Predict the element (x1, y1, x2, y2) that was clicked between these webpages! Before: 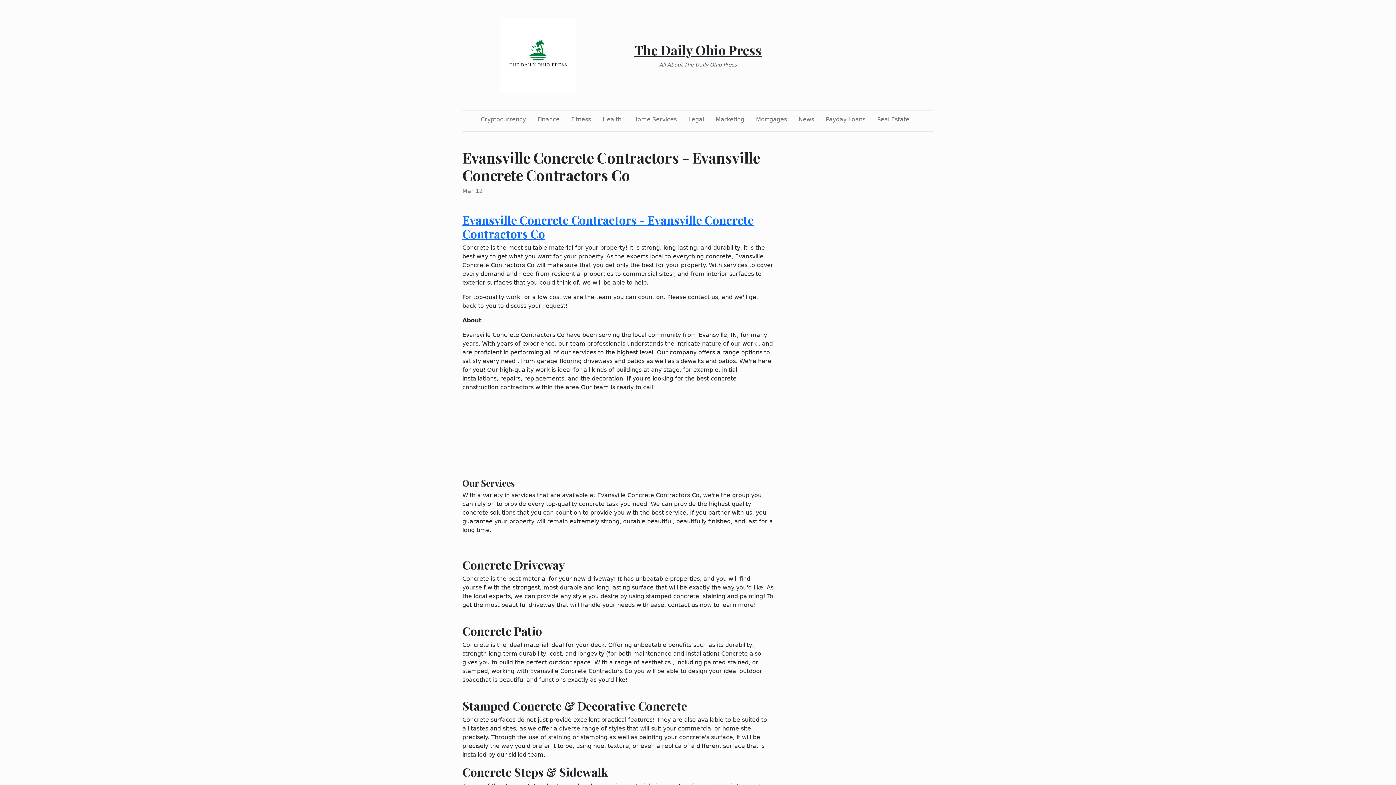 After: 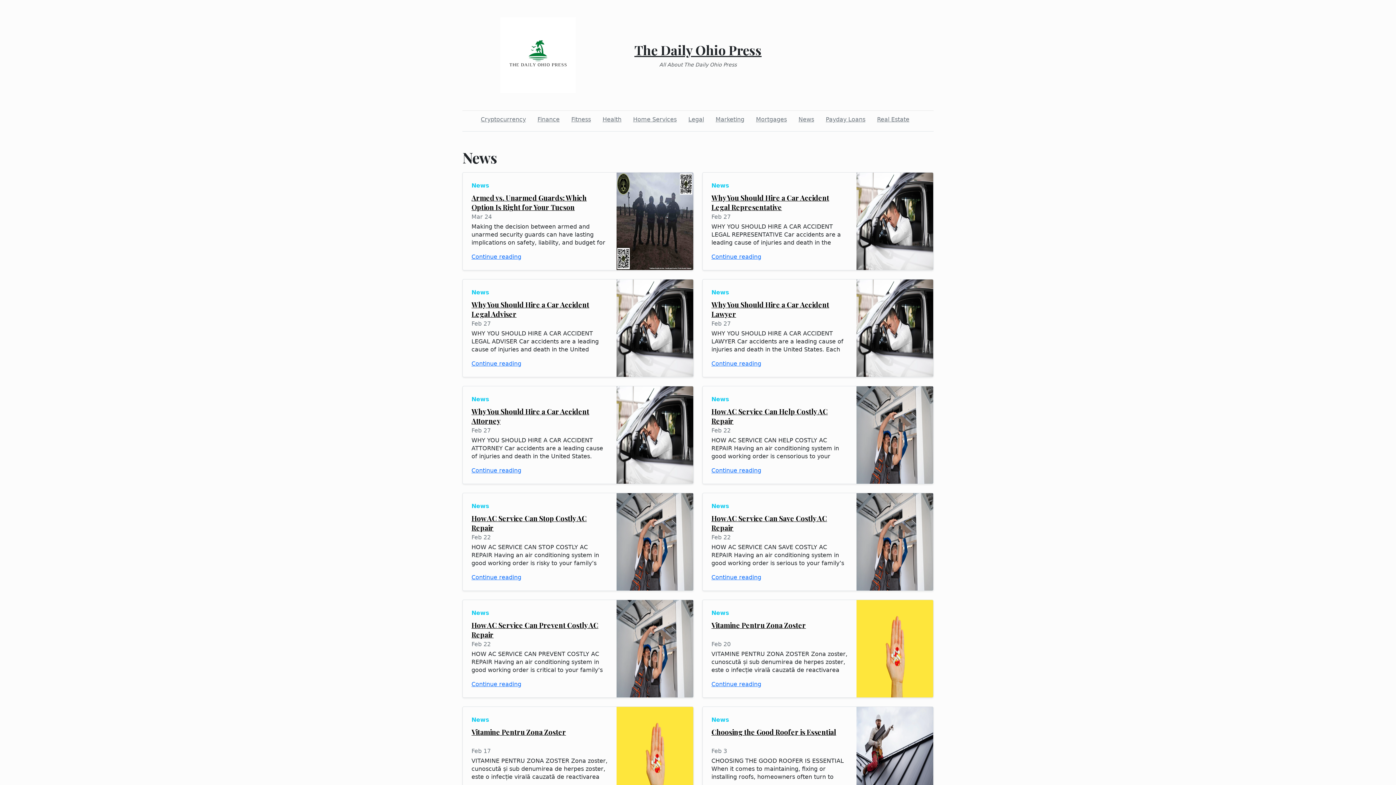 Action: label: News bbox: (795, 112, 817, 126)